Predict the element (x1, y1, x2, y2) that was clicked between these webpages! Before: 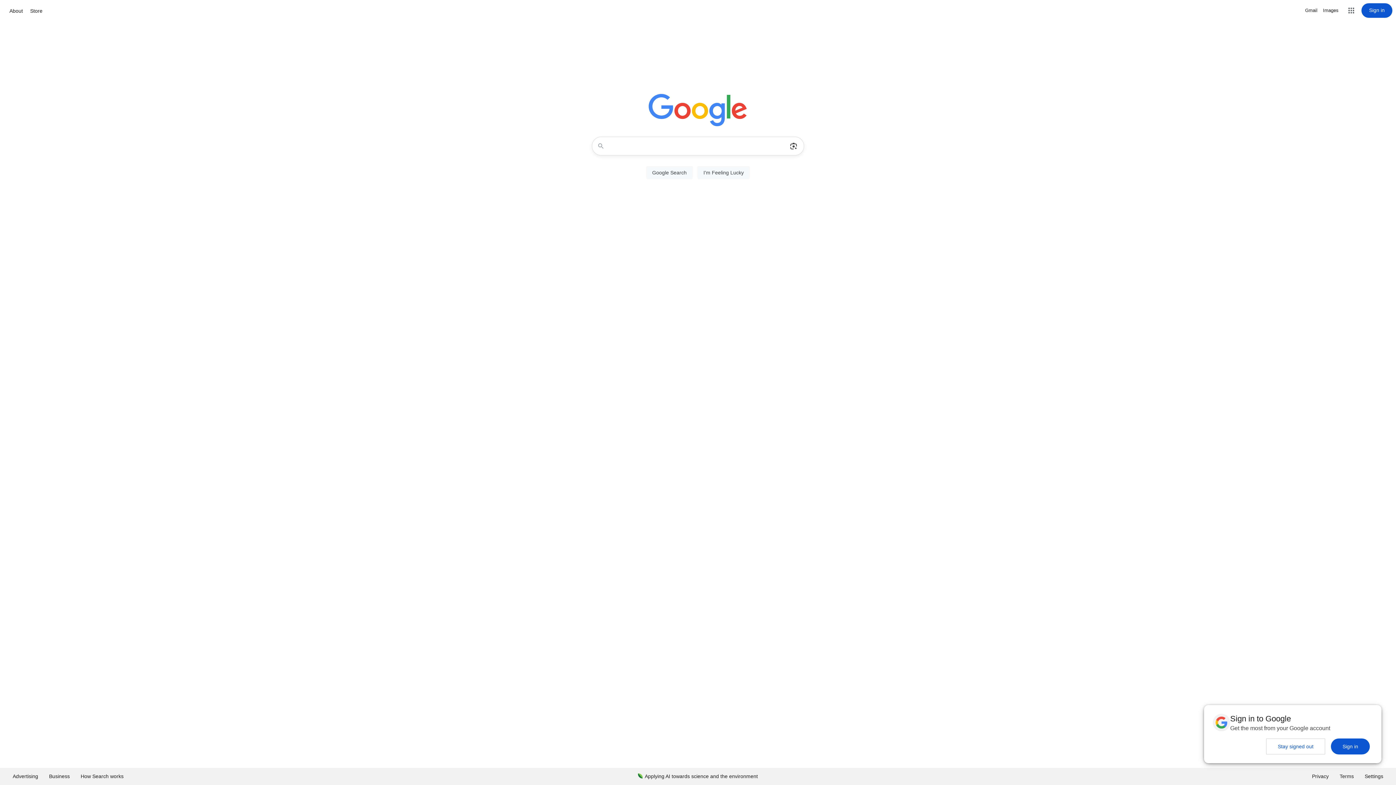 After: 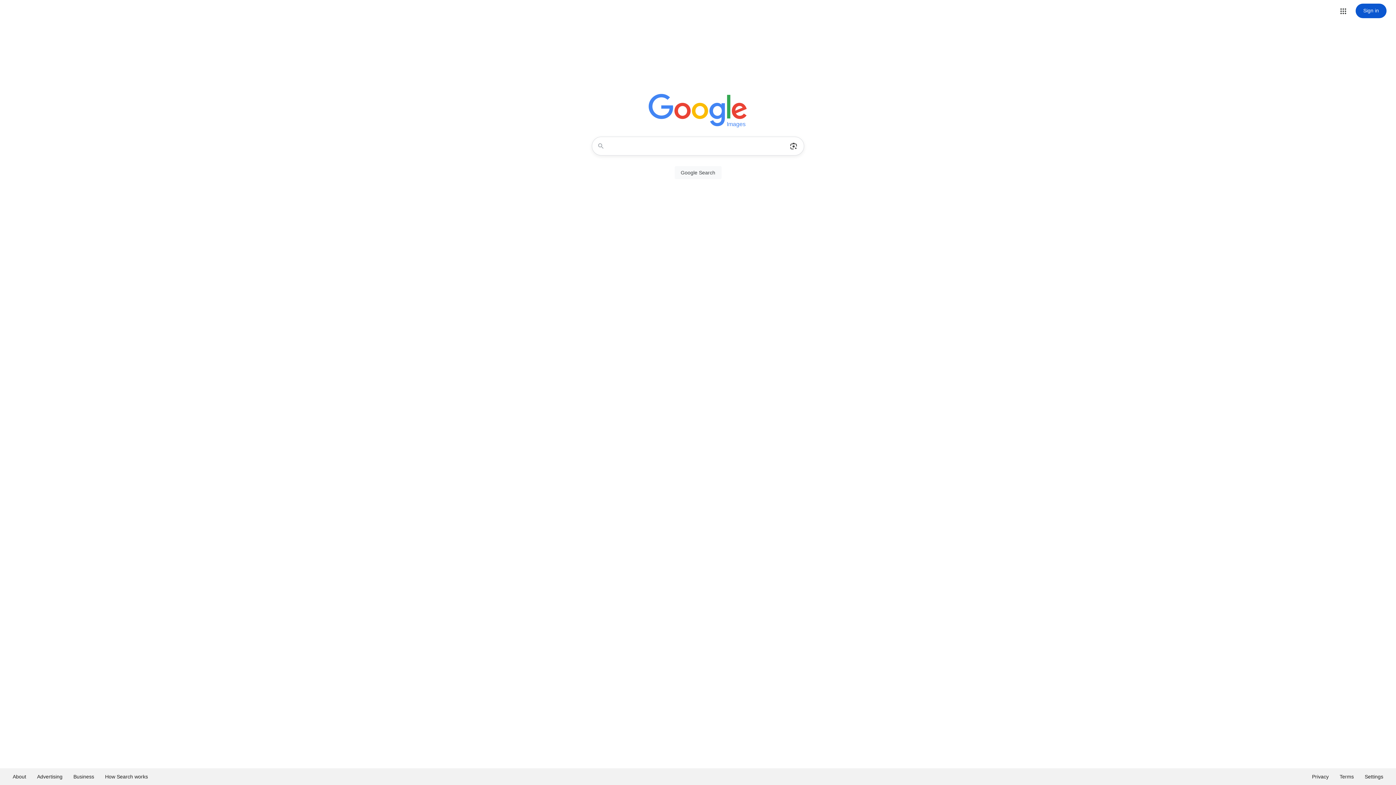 Action: bbox: (1323, 6, 1338, 14) label: Search for Images 